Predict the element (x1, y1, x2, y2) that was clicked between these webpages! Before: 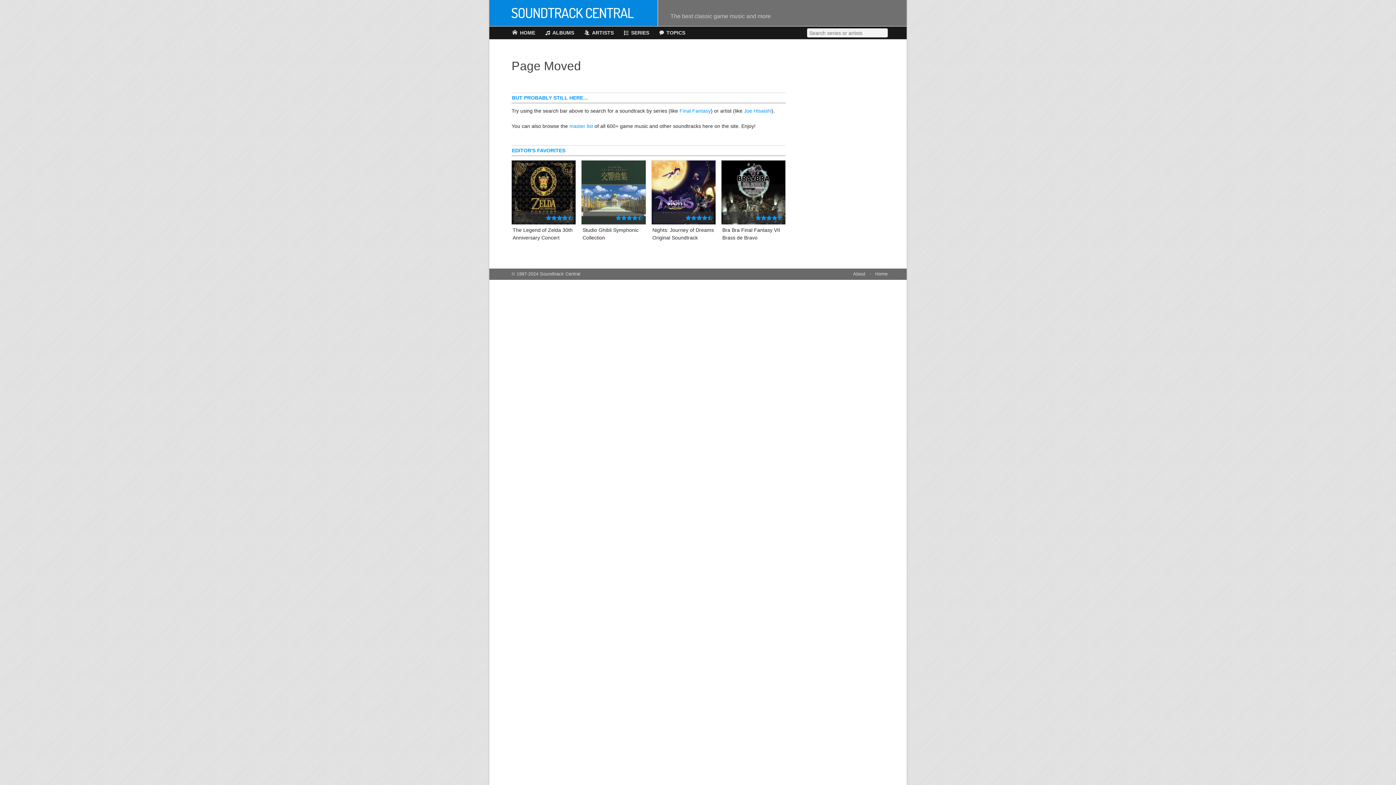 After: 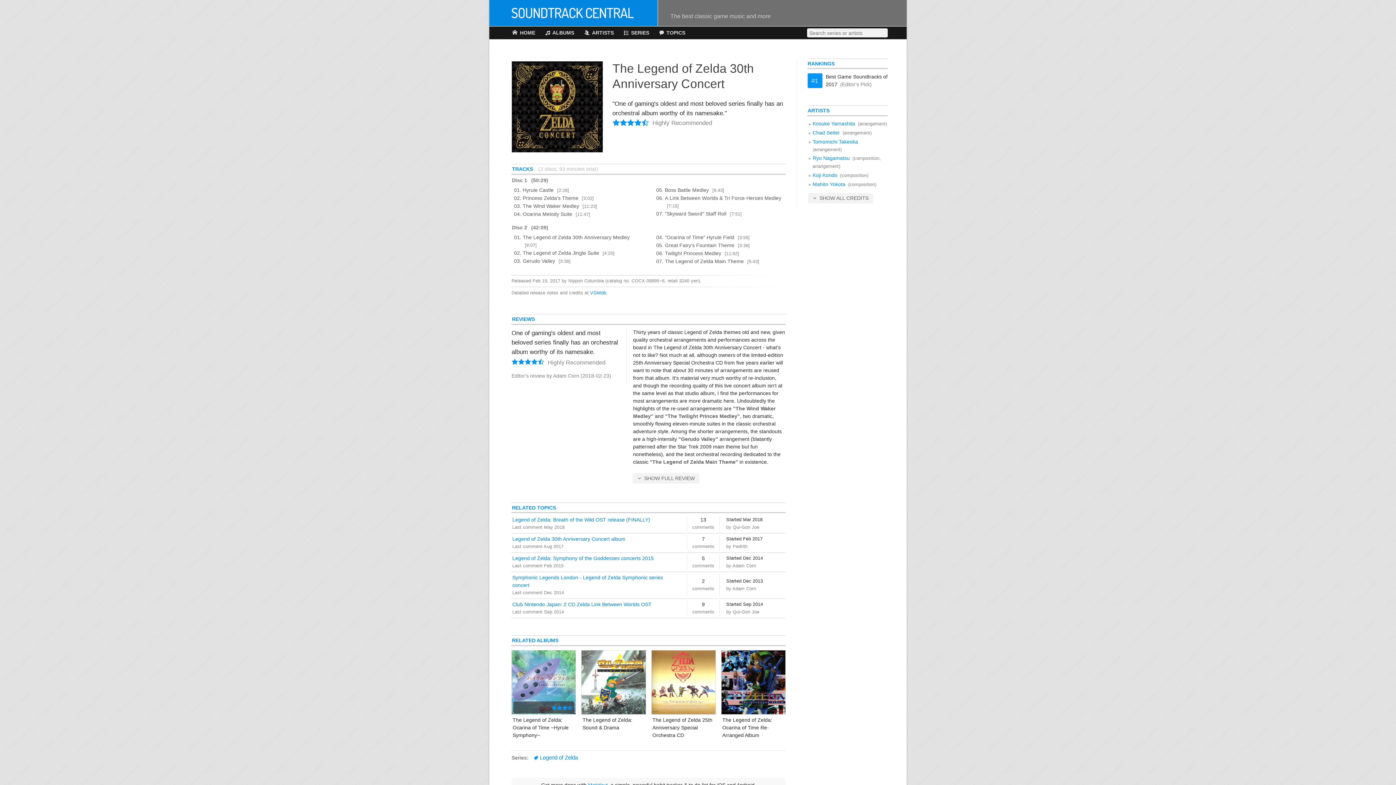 Action: bbox: (511, 160, 576, 224)